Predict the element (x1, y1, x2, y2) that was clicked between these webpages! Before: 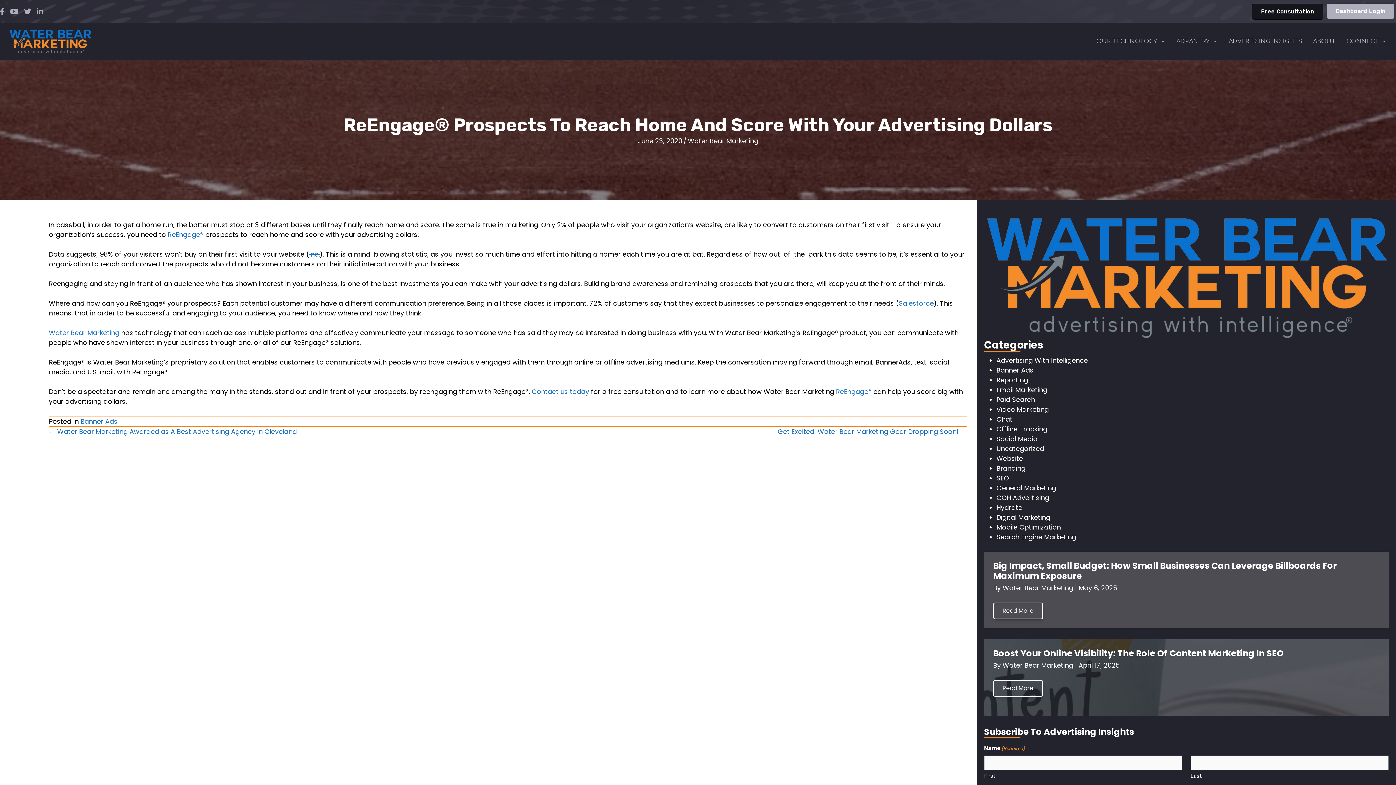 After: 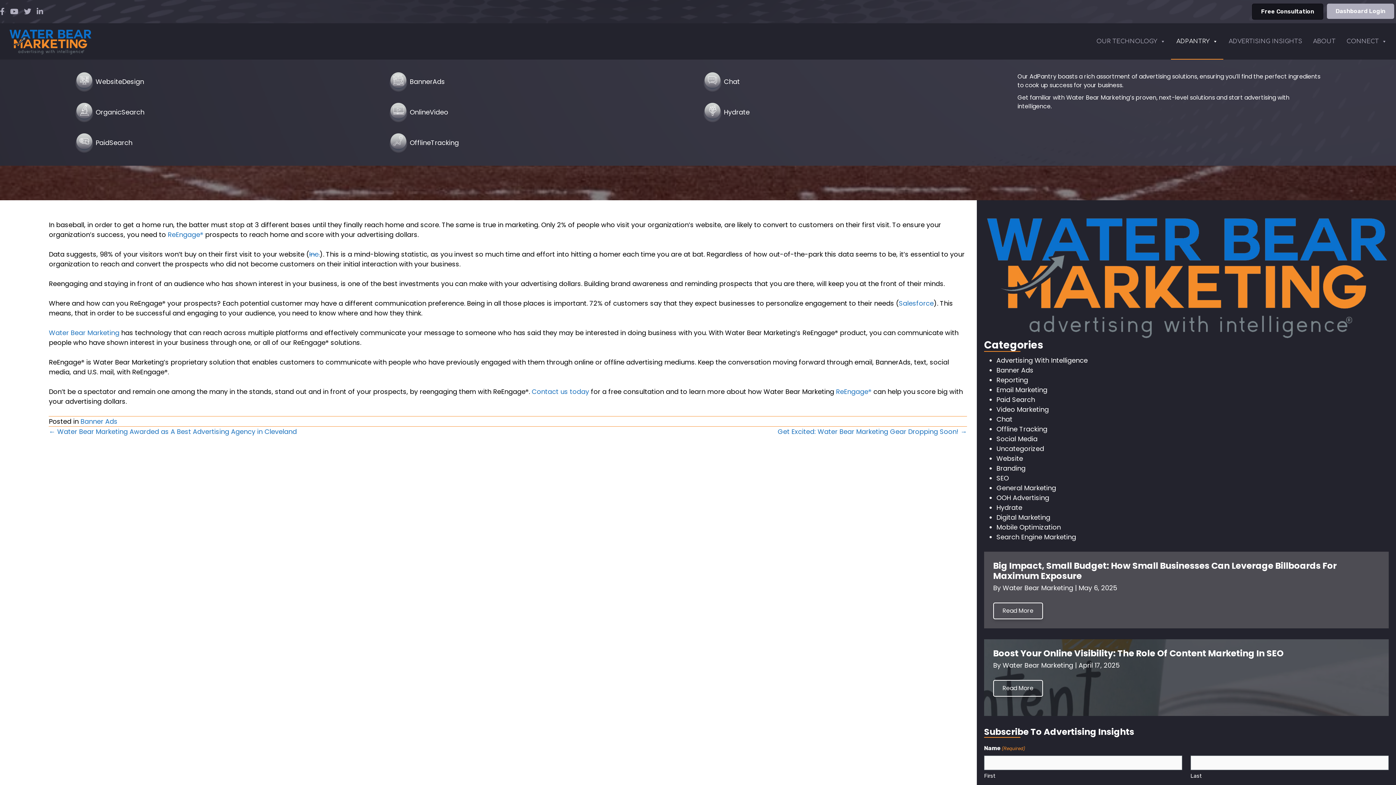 Action: label: ADPANTRY bbox: (1171, 23, 1223, 59)